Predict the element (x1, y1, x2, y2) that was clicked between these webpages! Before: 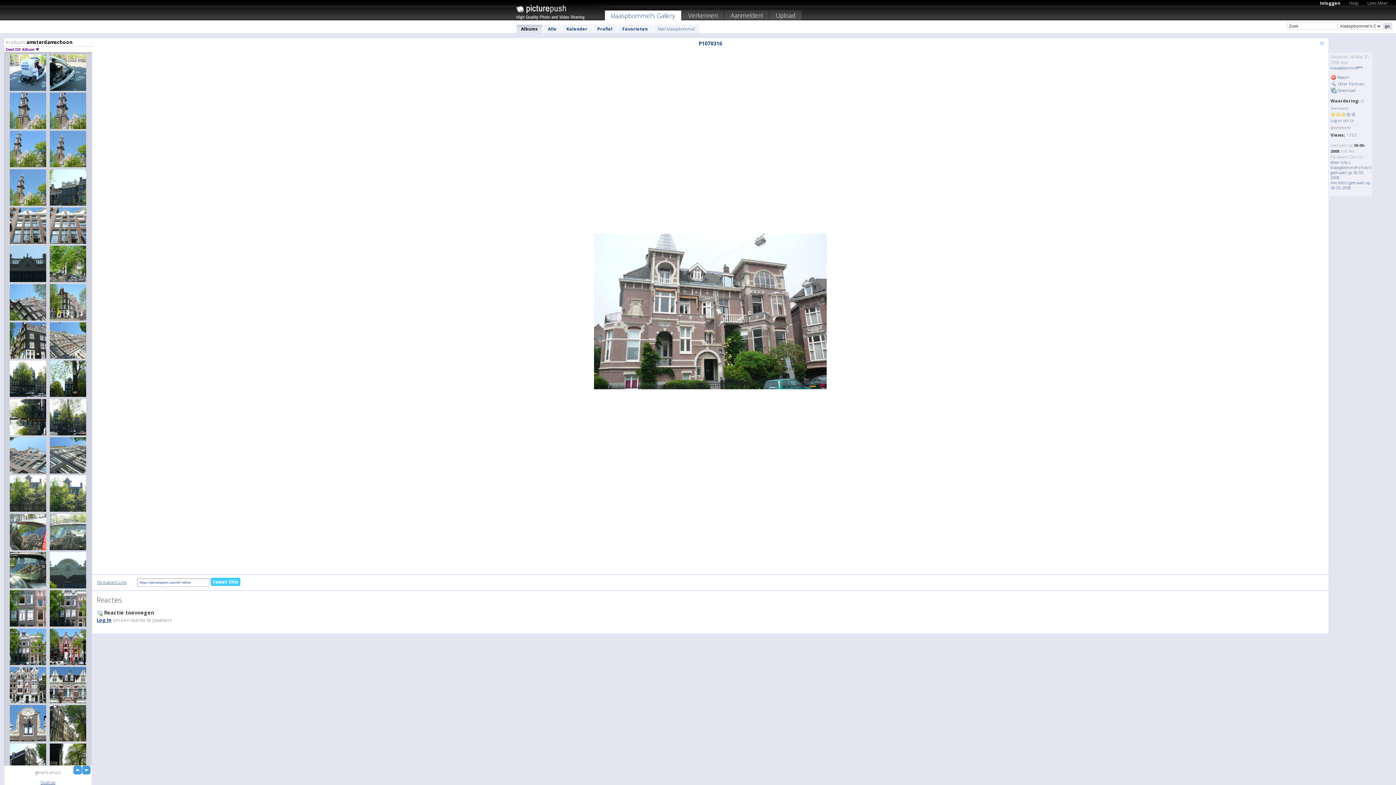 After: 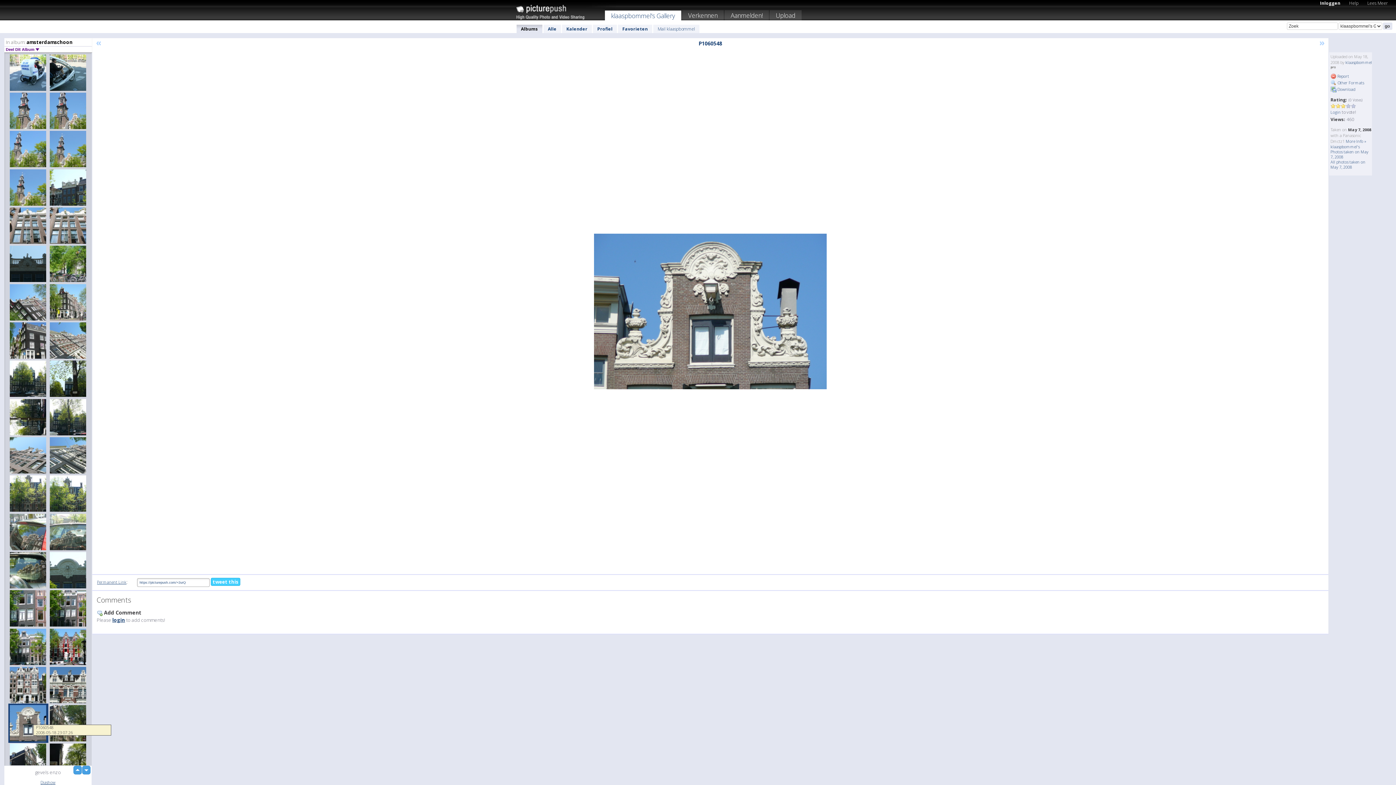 Action: bbox: (8, 704, 48, 743)